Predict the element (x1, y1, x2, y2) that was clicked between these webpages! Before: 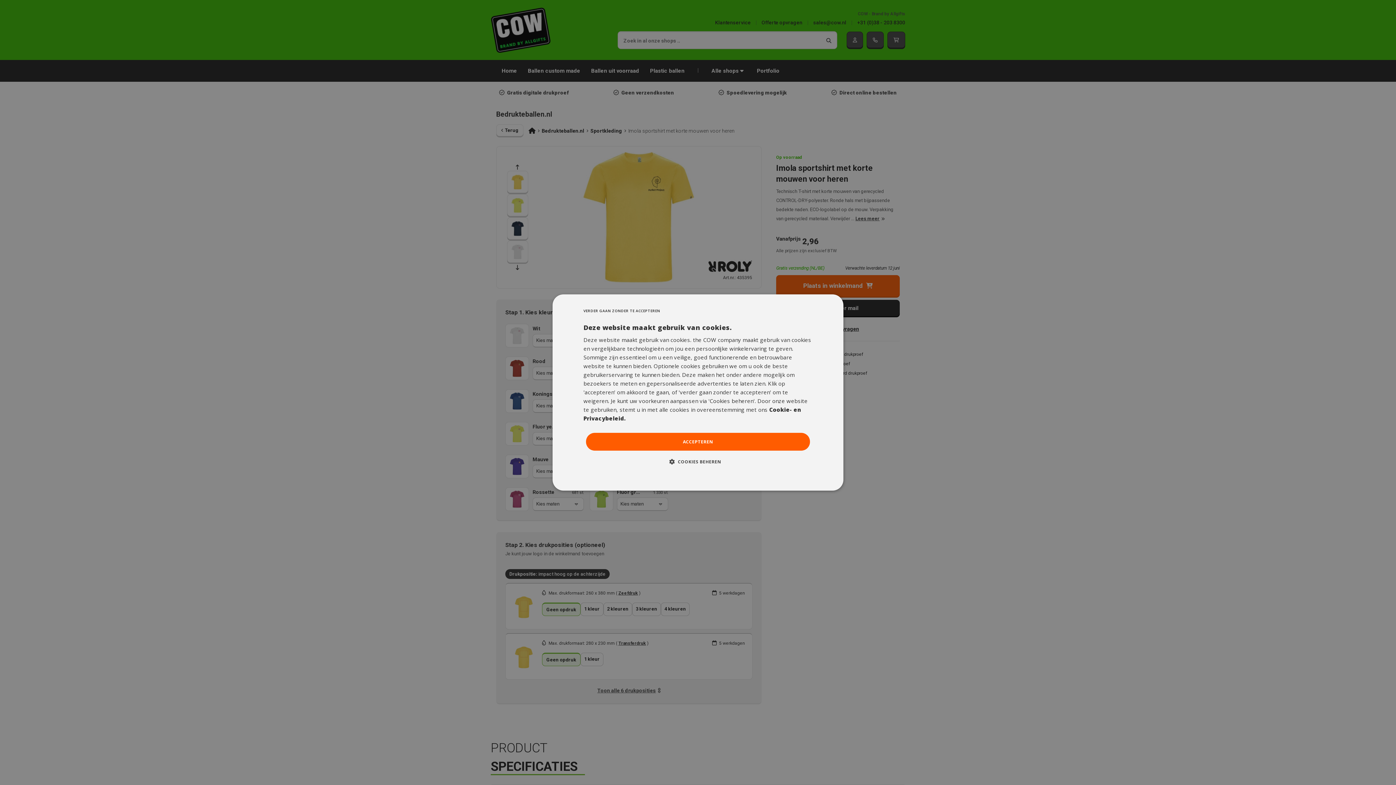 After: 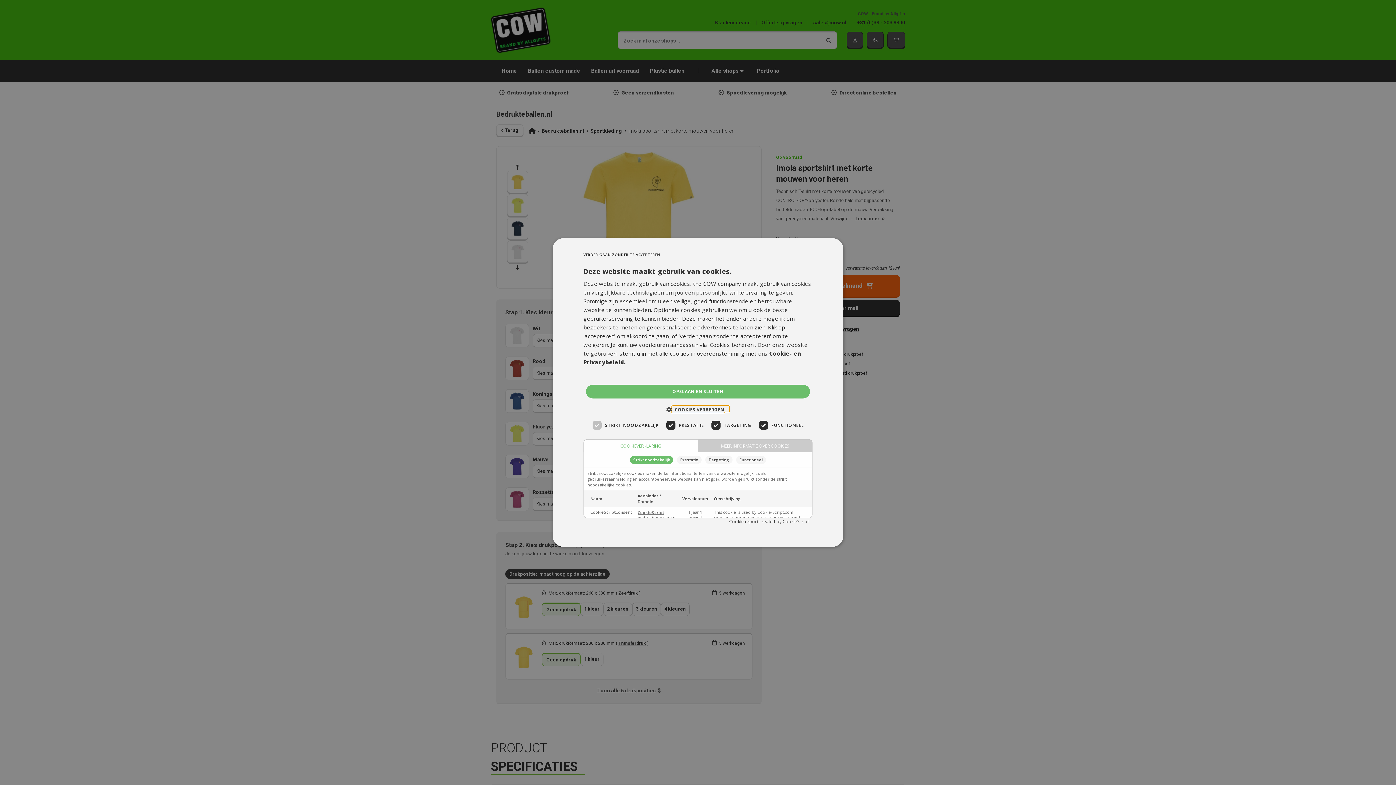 Action: bbox: (675, 458, 721, 465) label:  COOKIES BEHEREN